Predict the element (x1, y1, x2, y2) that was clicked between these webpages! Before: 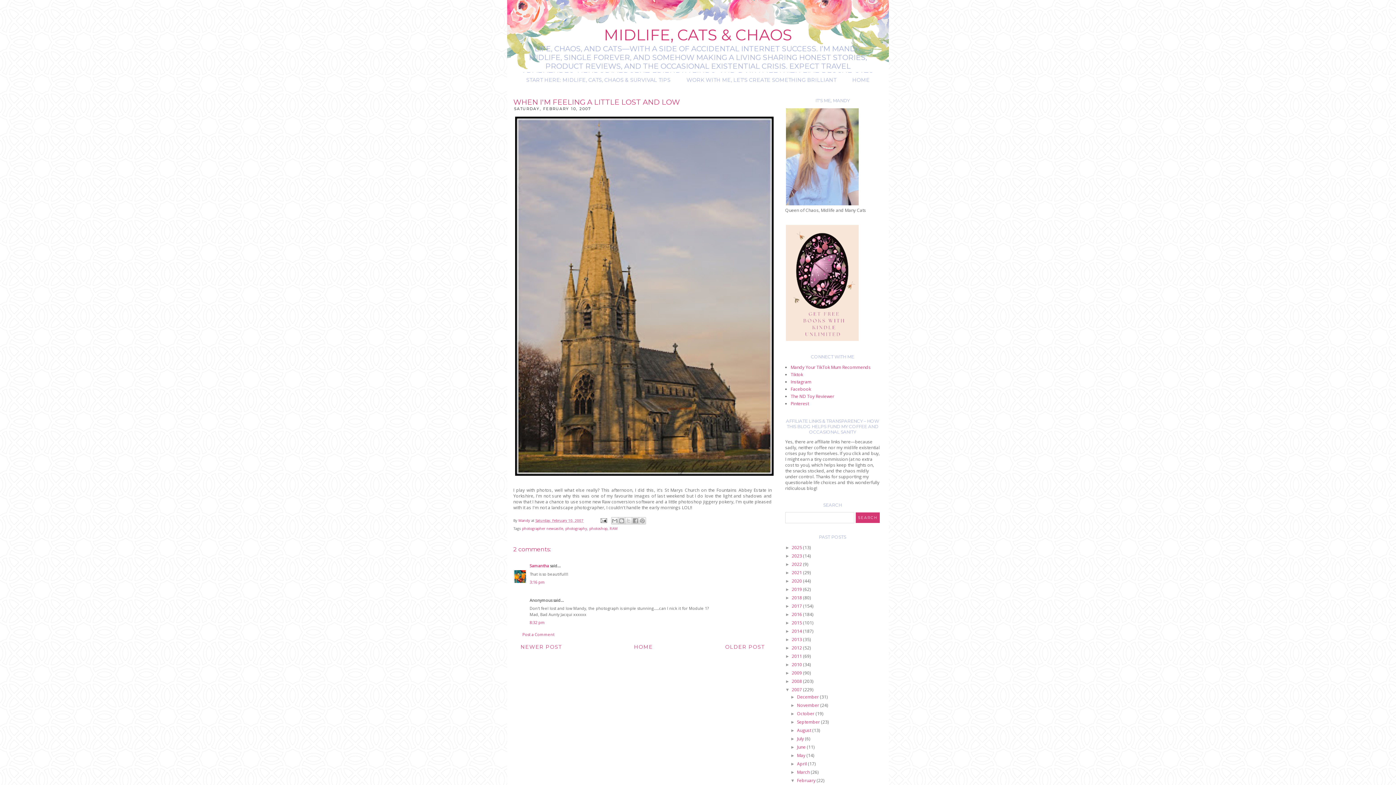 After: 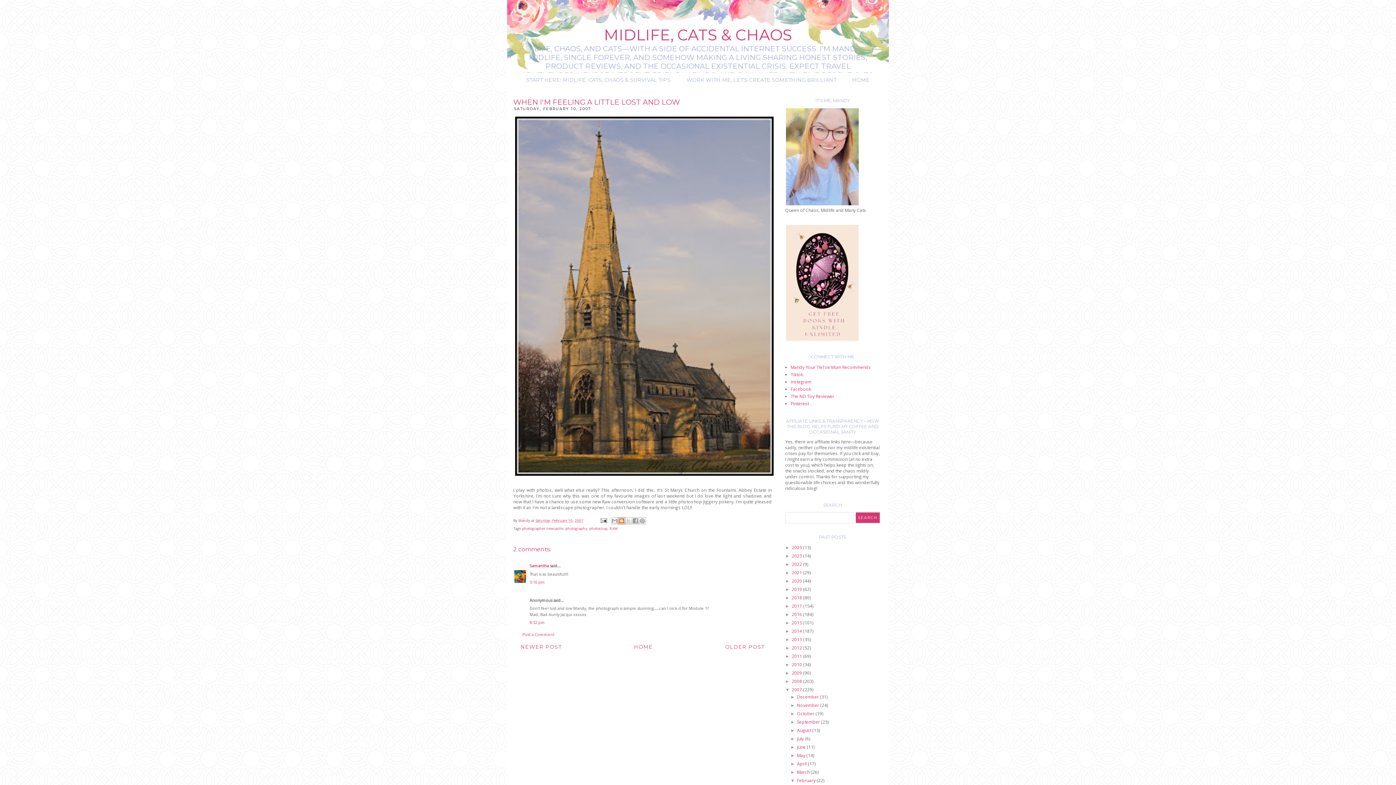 Action: label: BlogThis! bbox: (618, 517, 625, 524)